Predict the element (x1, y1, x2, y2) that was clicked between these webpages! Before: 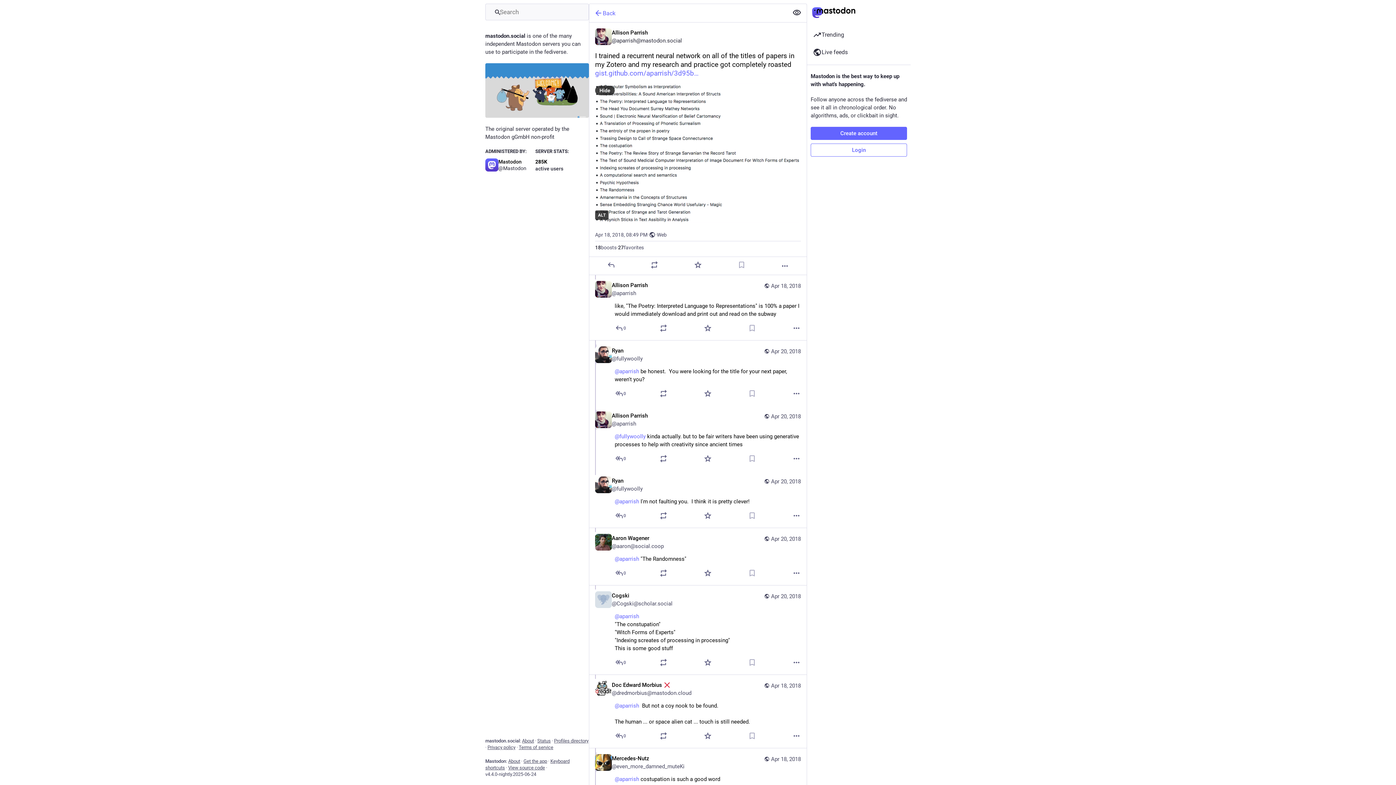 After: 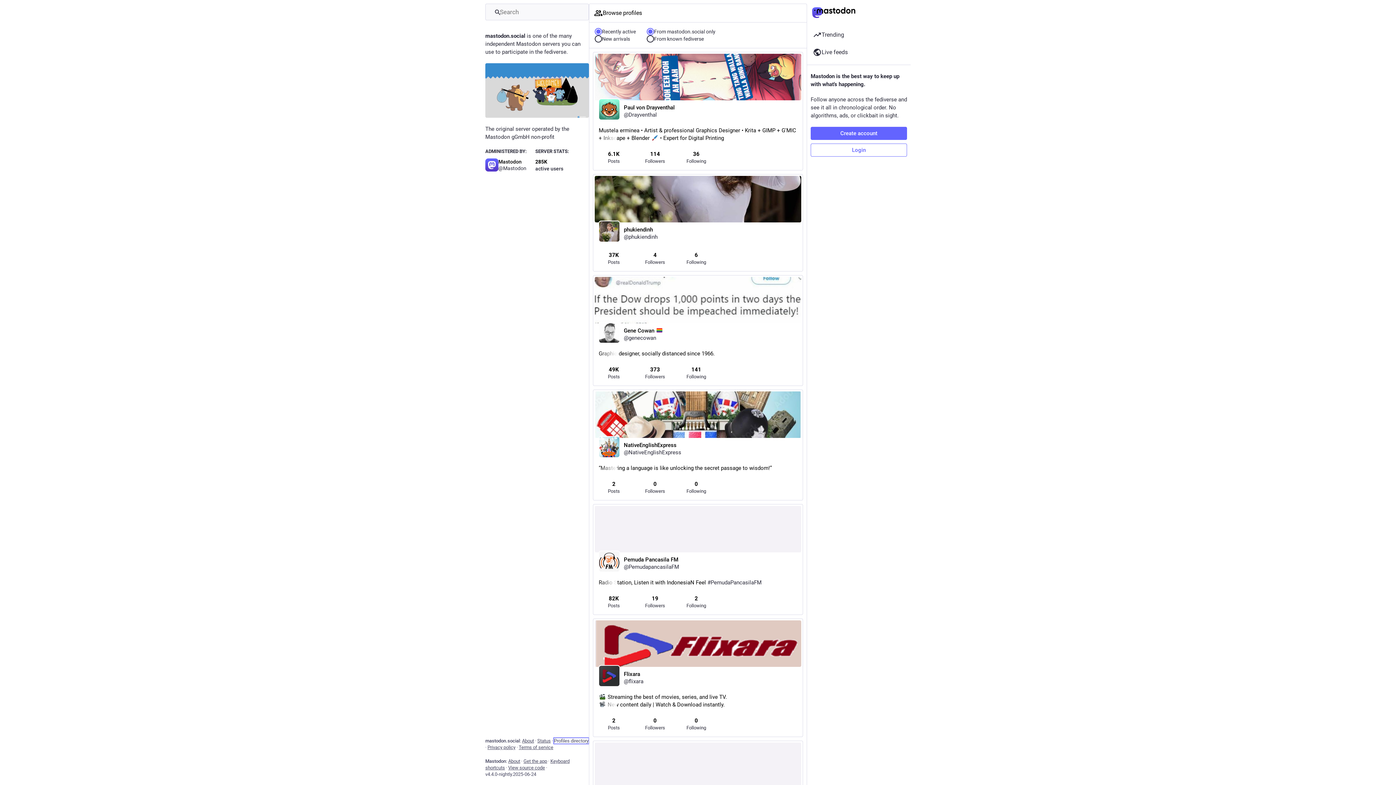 Action: bbox: (554, 738, 588, 744) label: Profiles directory